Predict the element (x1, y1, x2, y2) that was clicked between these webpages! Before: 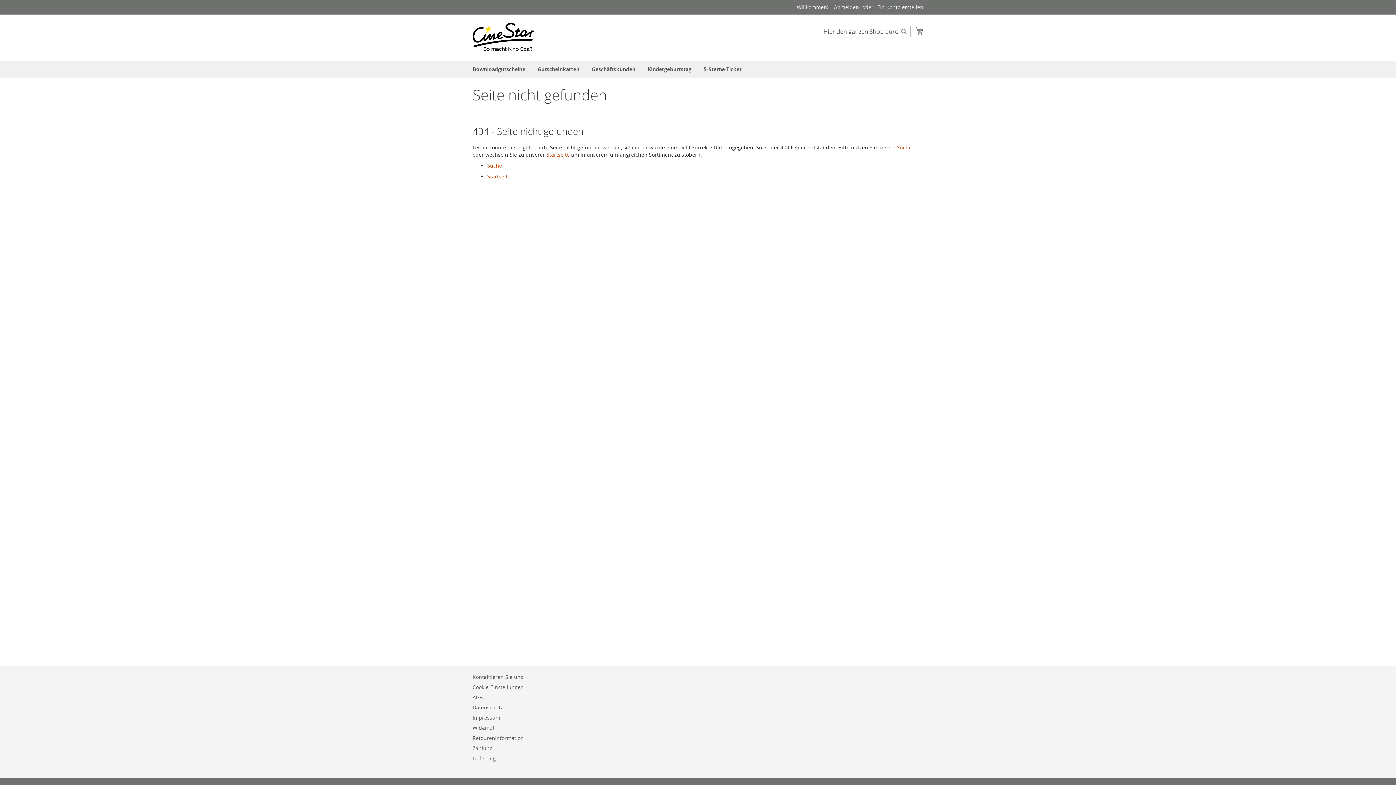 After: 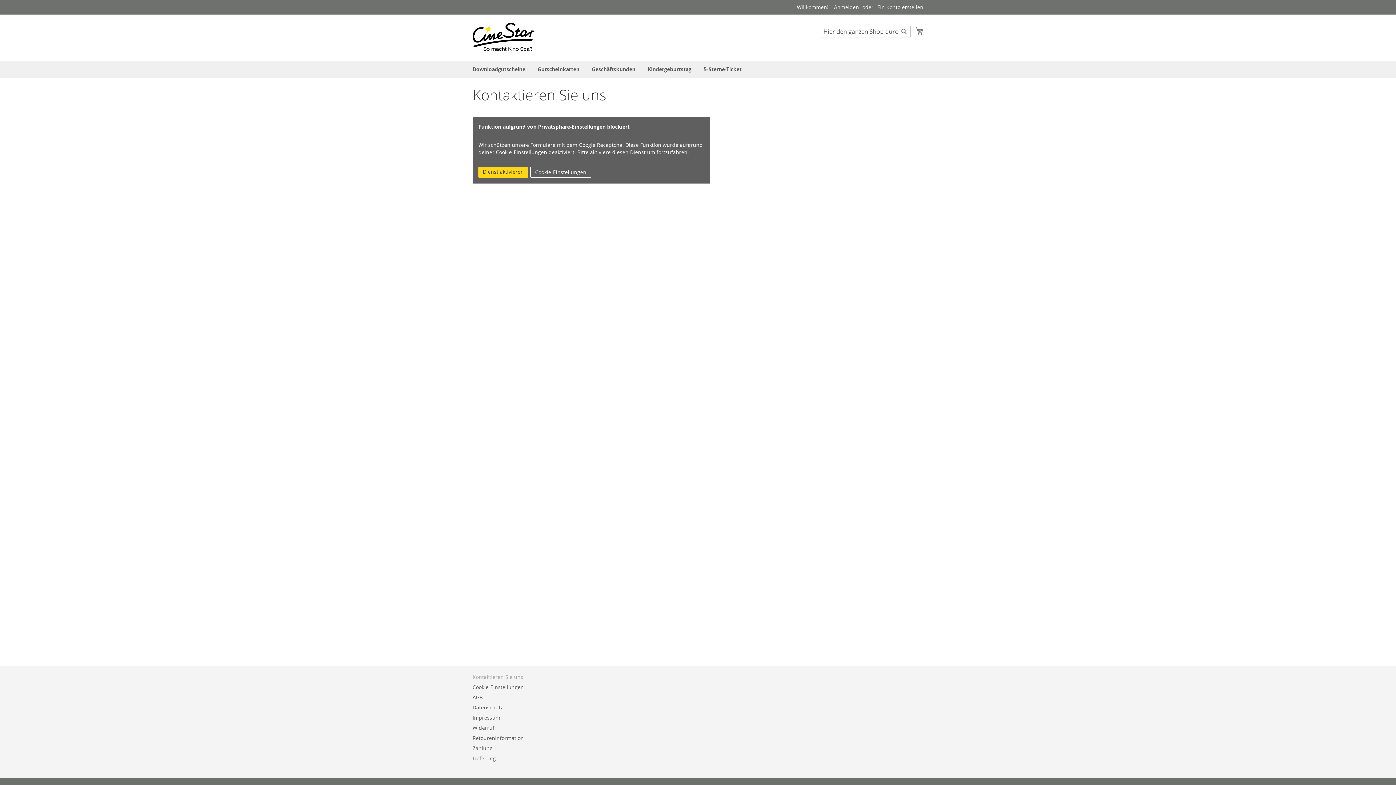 Action: bbox: (472, 670, 523, 684) label: Kontaktieren Sie uns